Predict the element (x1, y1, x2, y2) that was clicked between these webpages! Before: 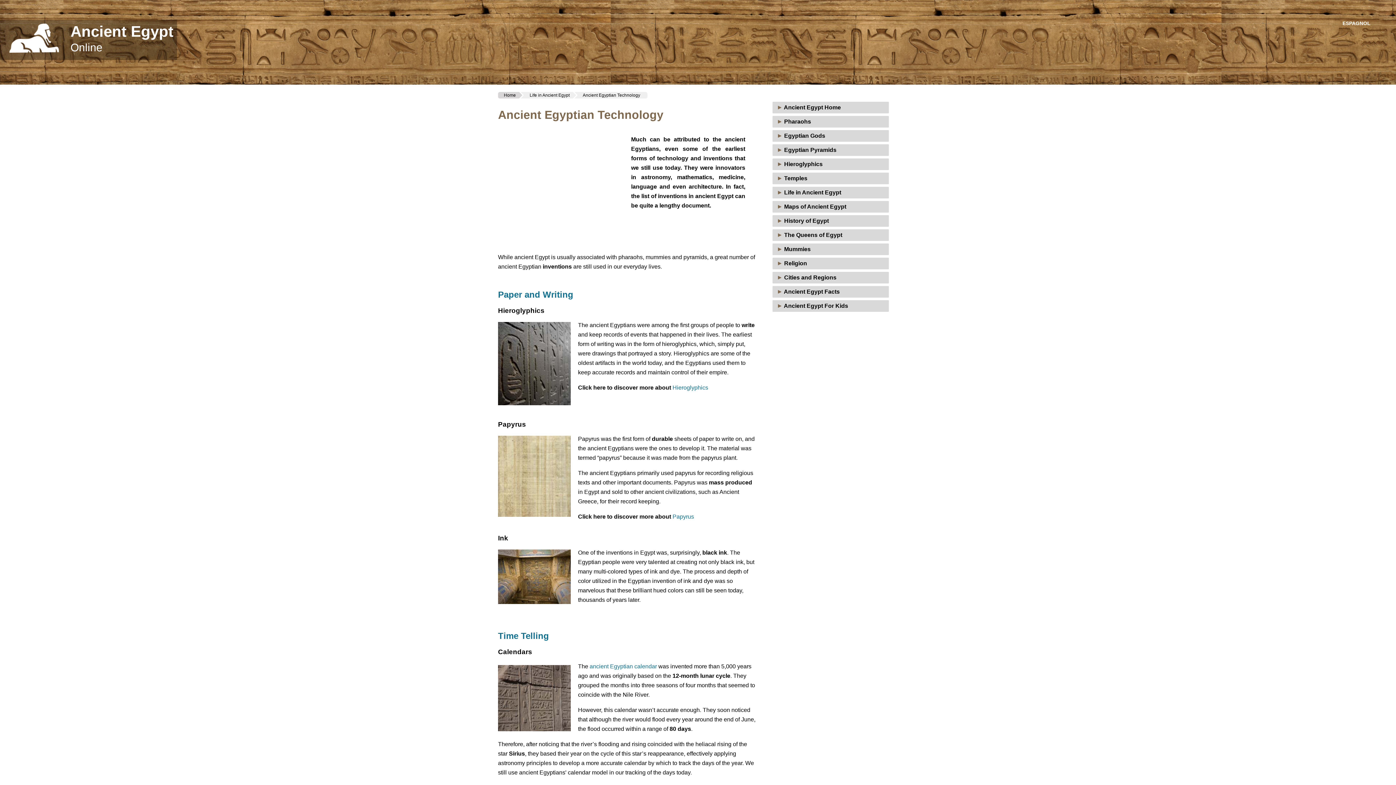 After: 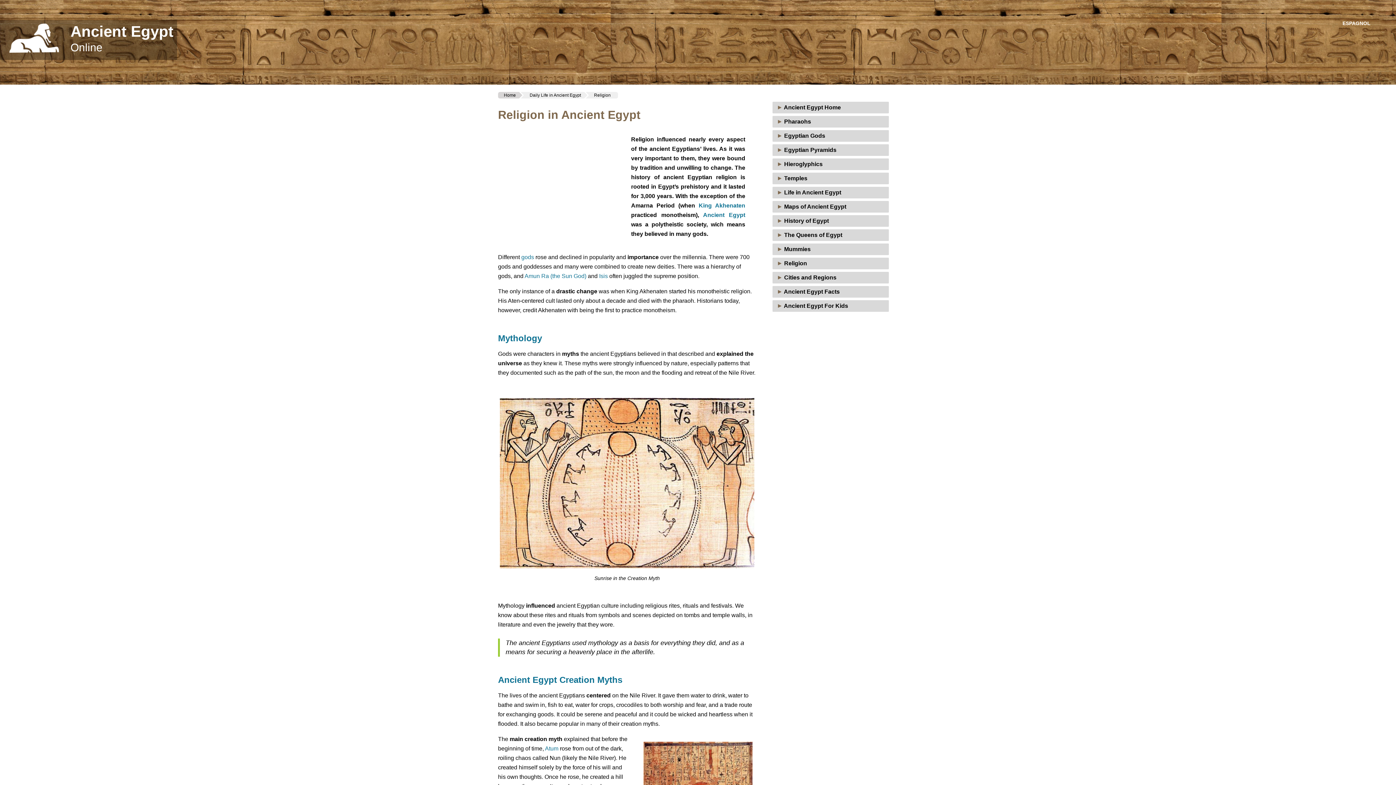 Action: label:   Religion bbox: (772, 257, 889, 269)